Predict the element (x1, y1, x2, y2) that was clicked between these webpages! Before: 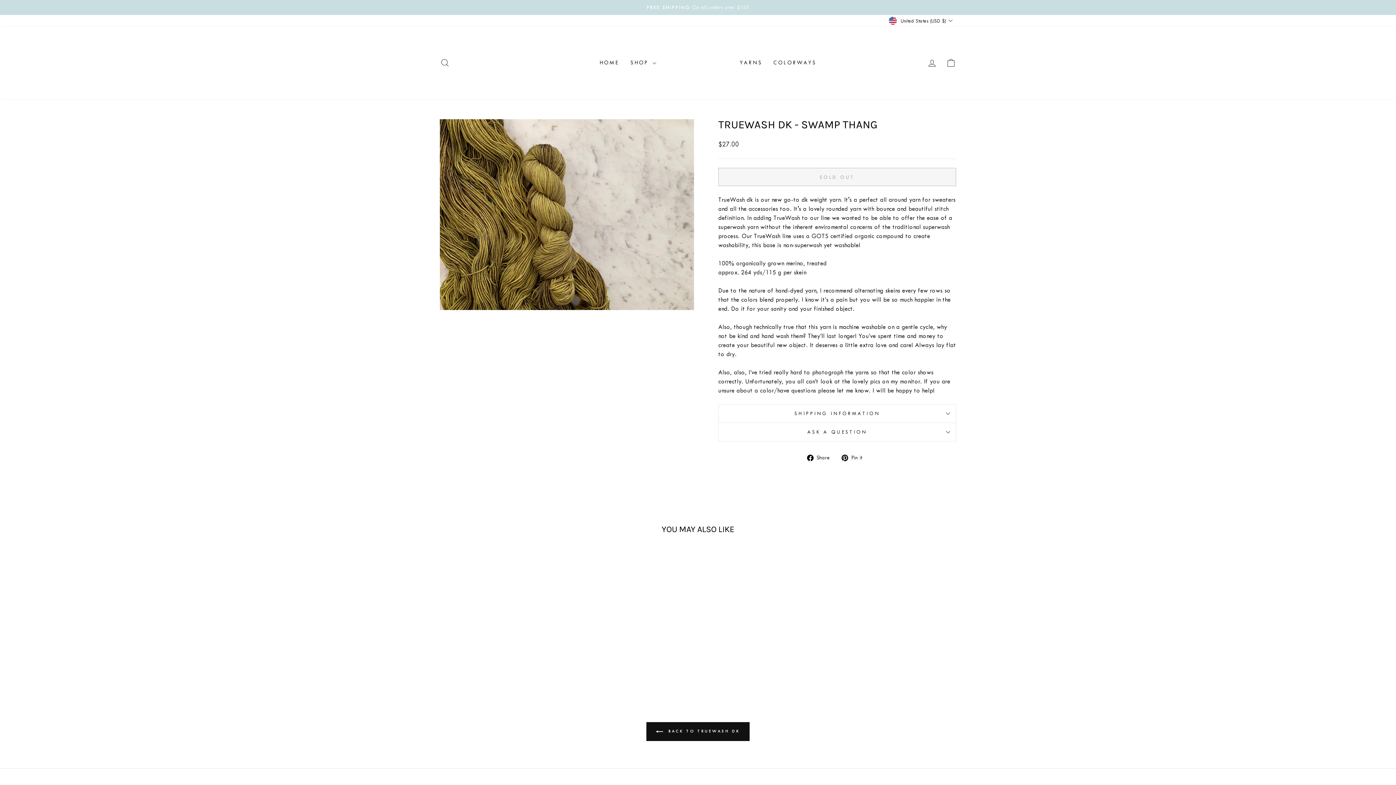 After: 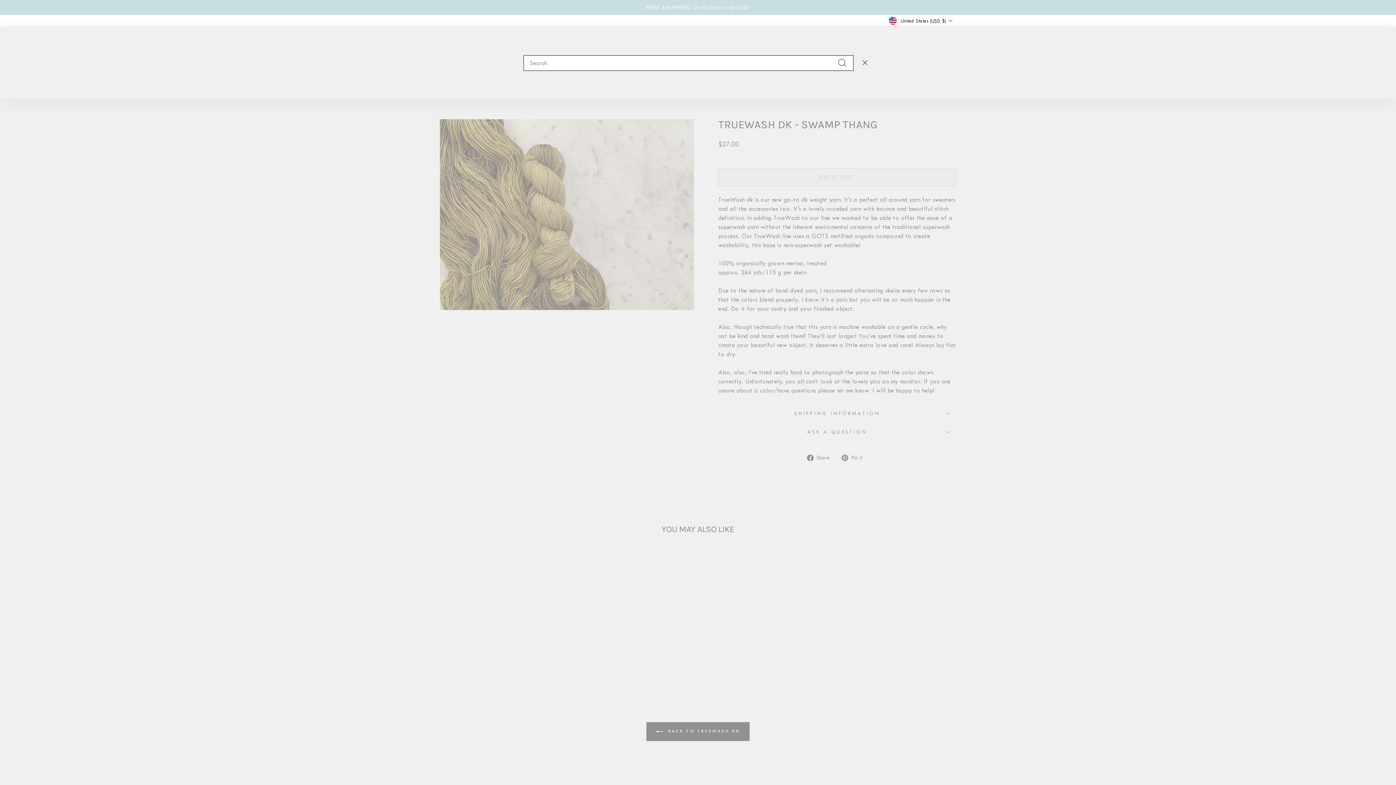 Action: label: SEARCH bbox: (435, 55, 454, 70)